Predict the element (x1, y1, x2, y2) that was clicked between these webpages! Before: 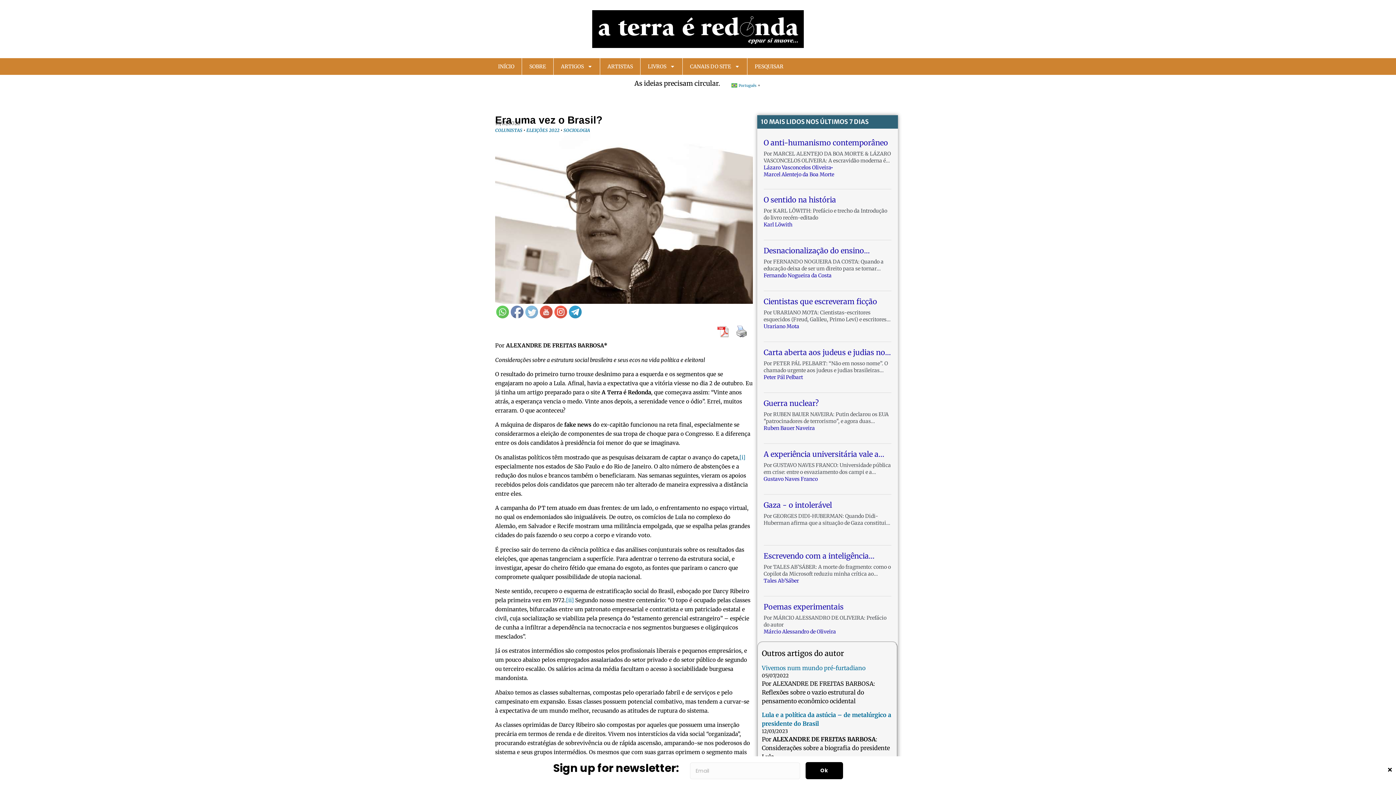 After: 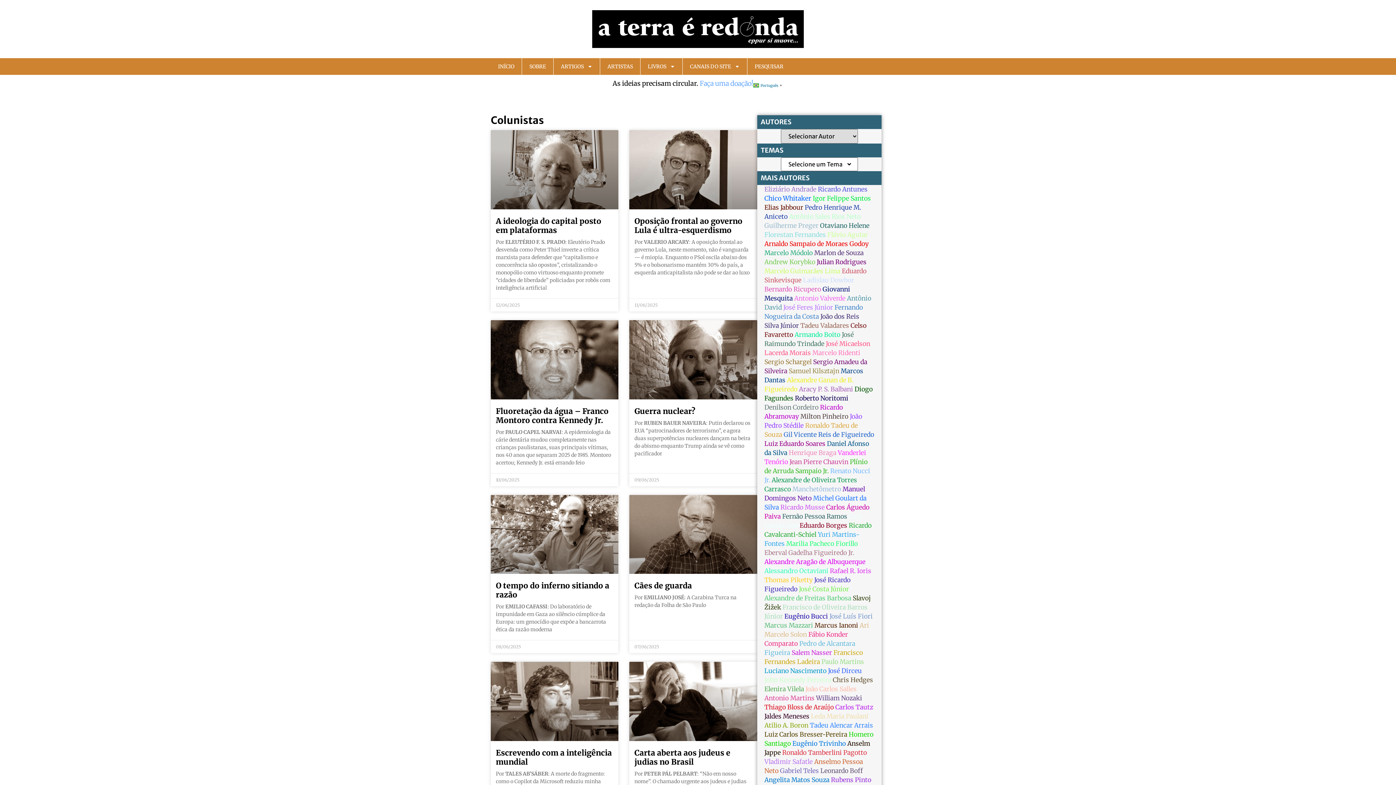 Action: label: COLUNISTAS bbox: (495, 127, 522, 133)